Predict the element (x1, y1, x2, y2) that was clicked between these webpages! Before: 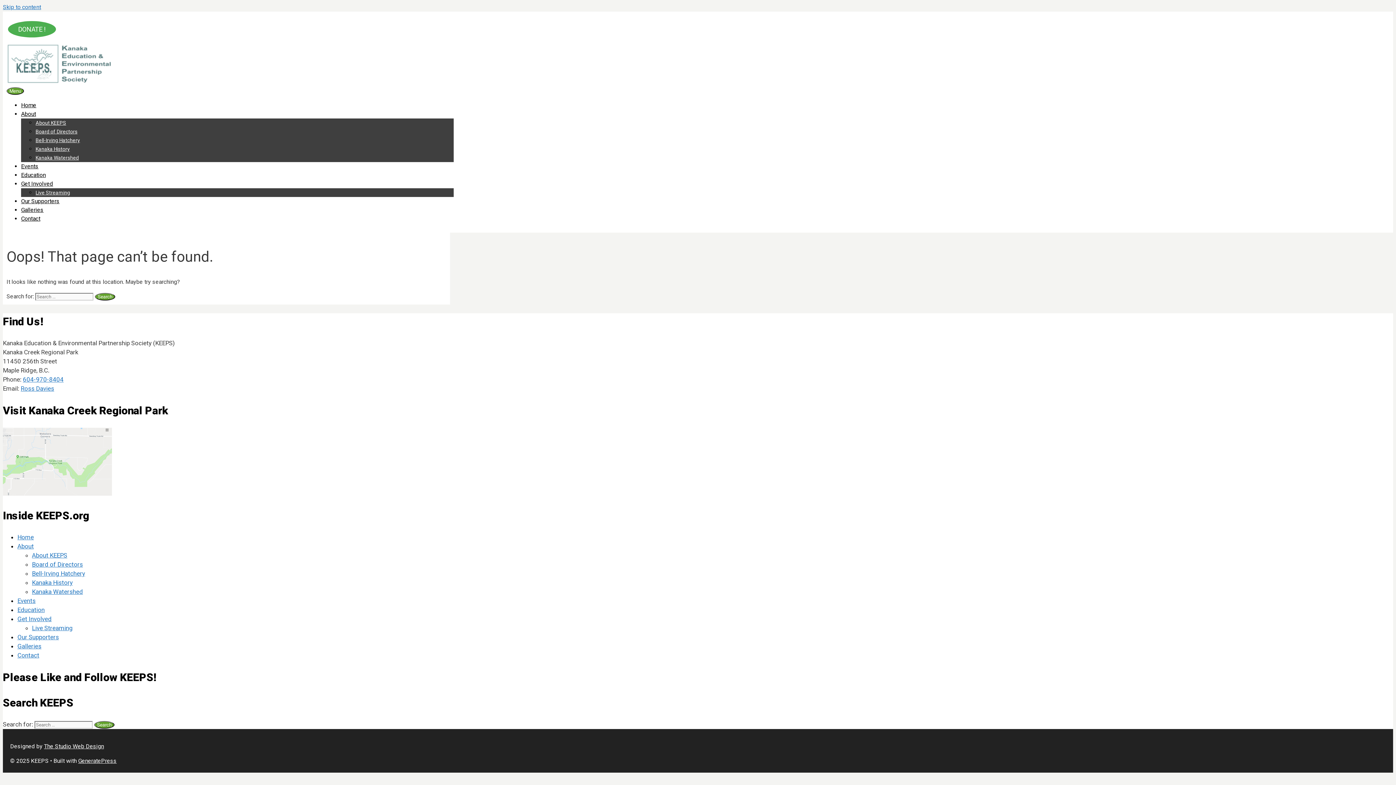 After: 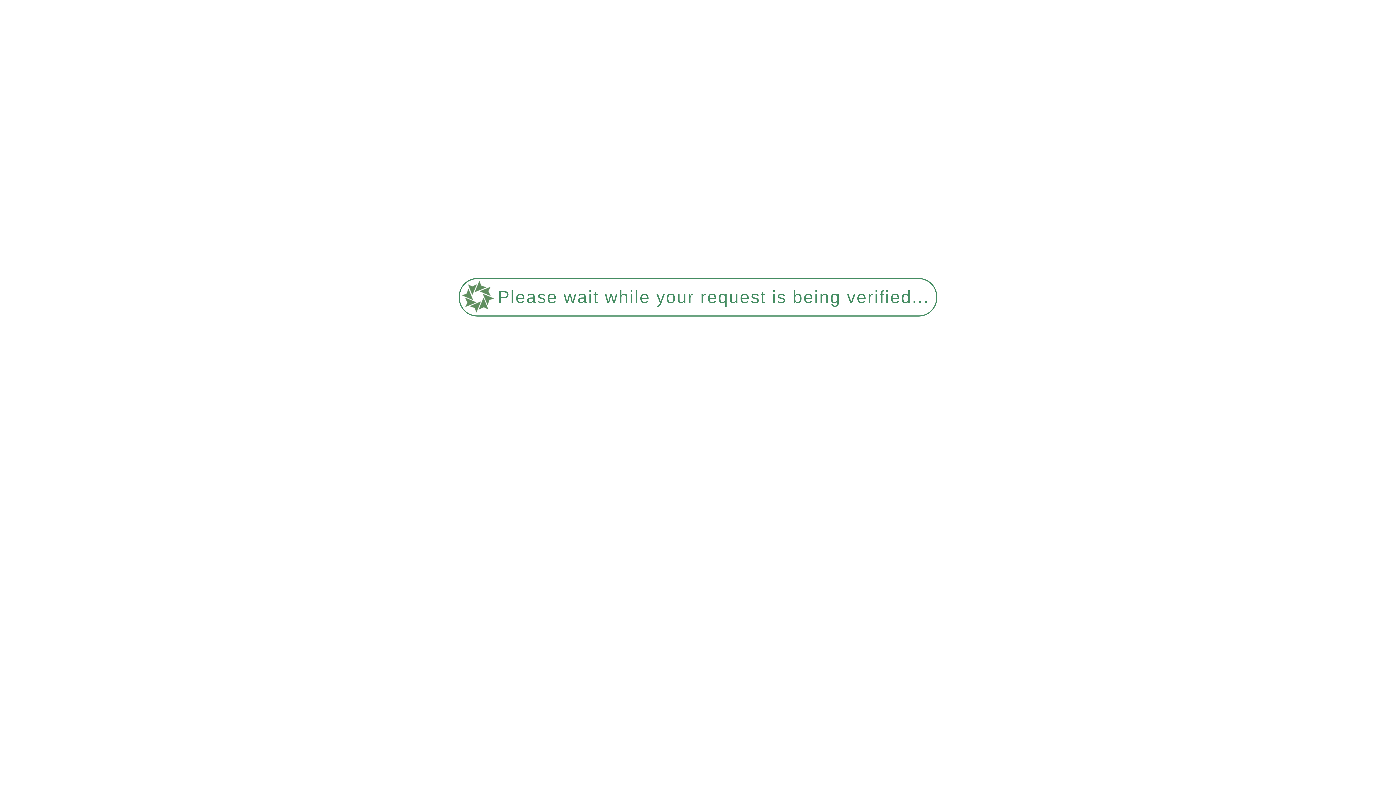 Action: label: About KEEPS bbox: (35, 119, 66, 125)